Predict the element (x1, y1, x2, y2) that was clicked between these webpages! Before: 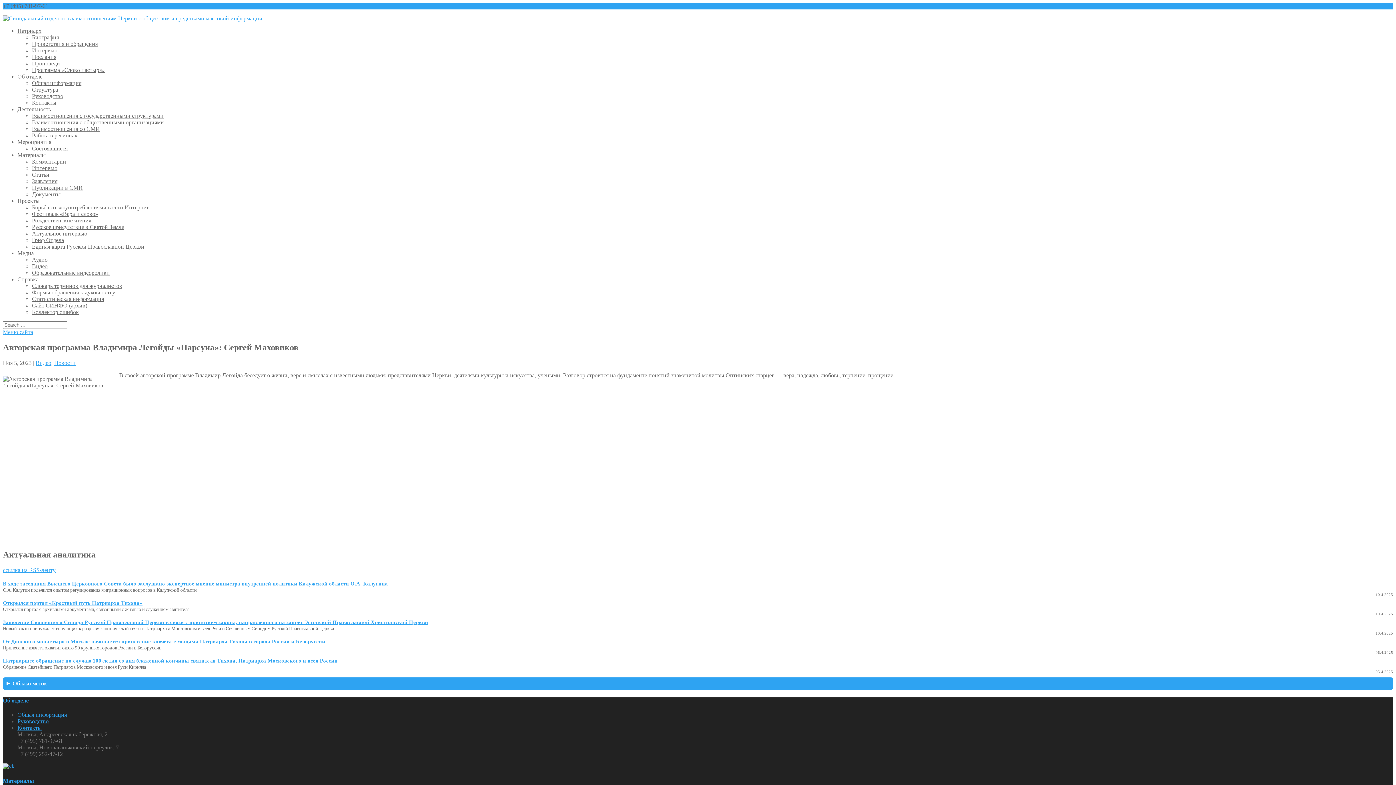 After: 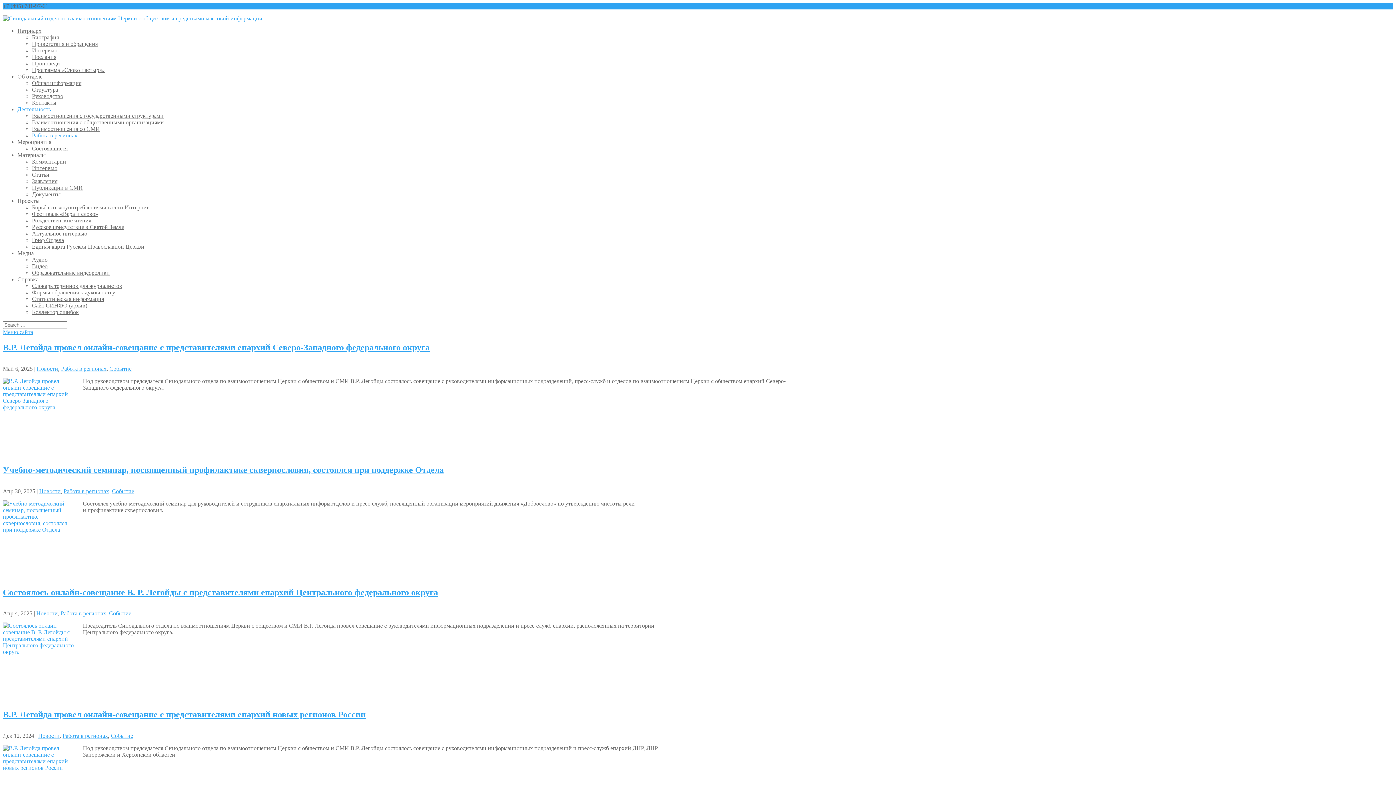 Action: bbox: (32, 132, 77, 138) label: Работа в регионах